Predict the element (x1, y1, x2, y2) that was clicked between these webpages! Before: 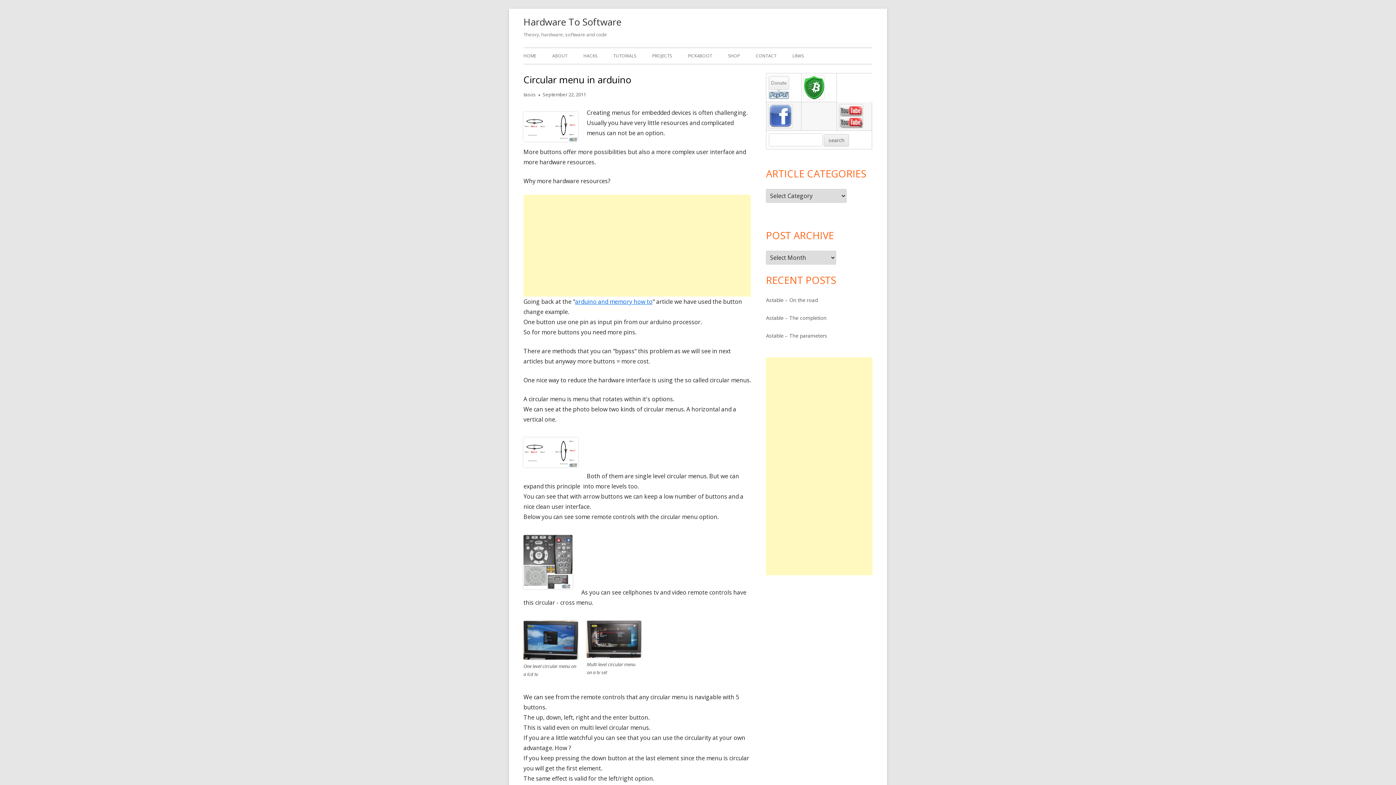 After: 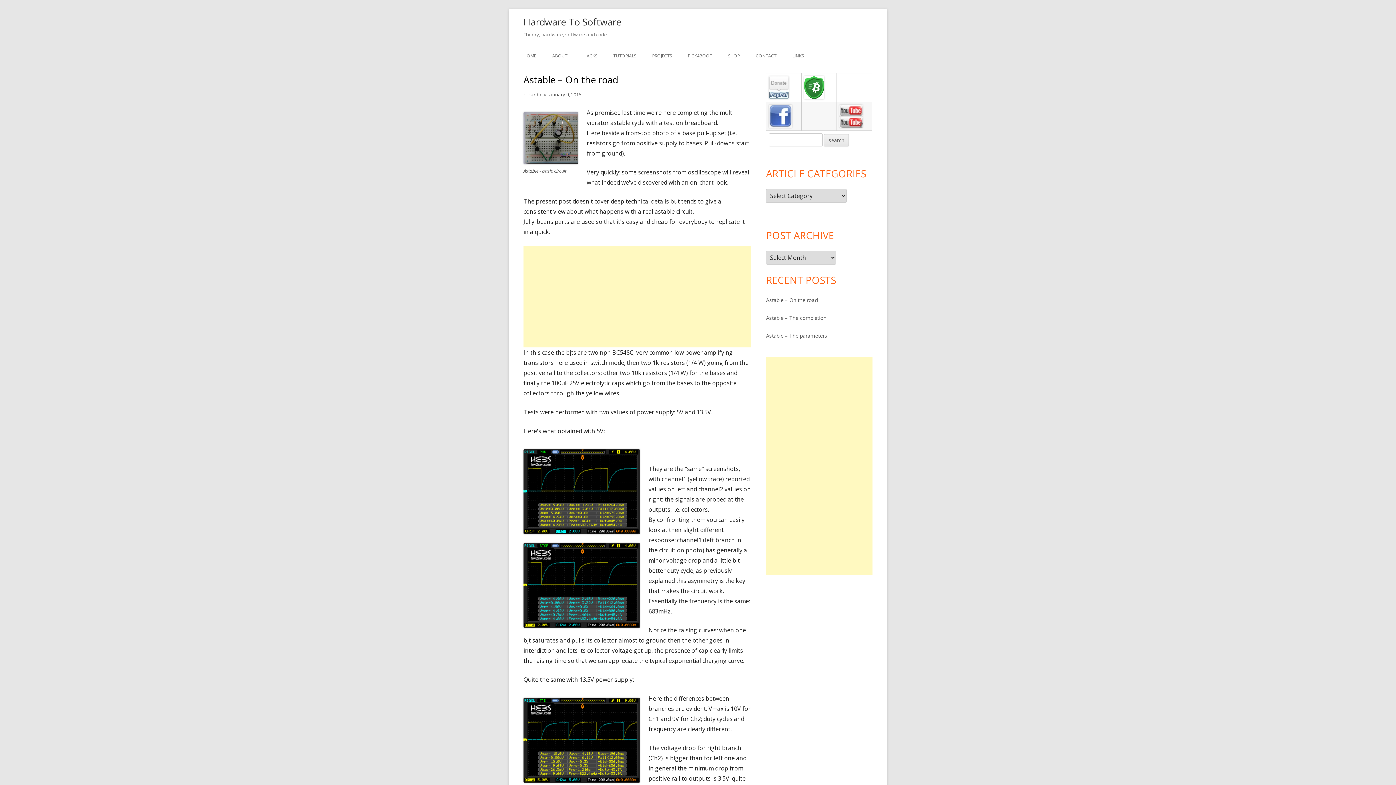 Action: label: Astable – On the road bbox: (766, 296, 817, 303)